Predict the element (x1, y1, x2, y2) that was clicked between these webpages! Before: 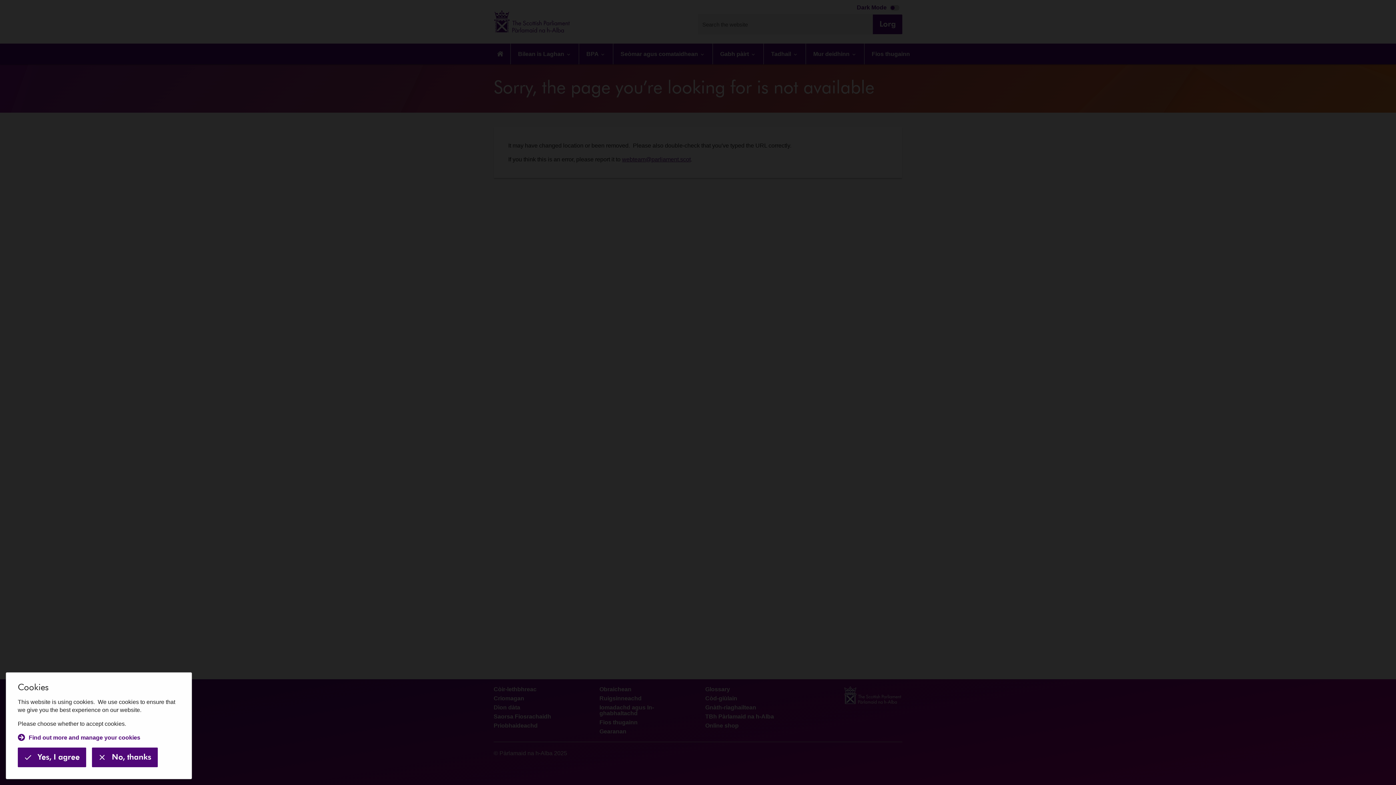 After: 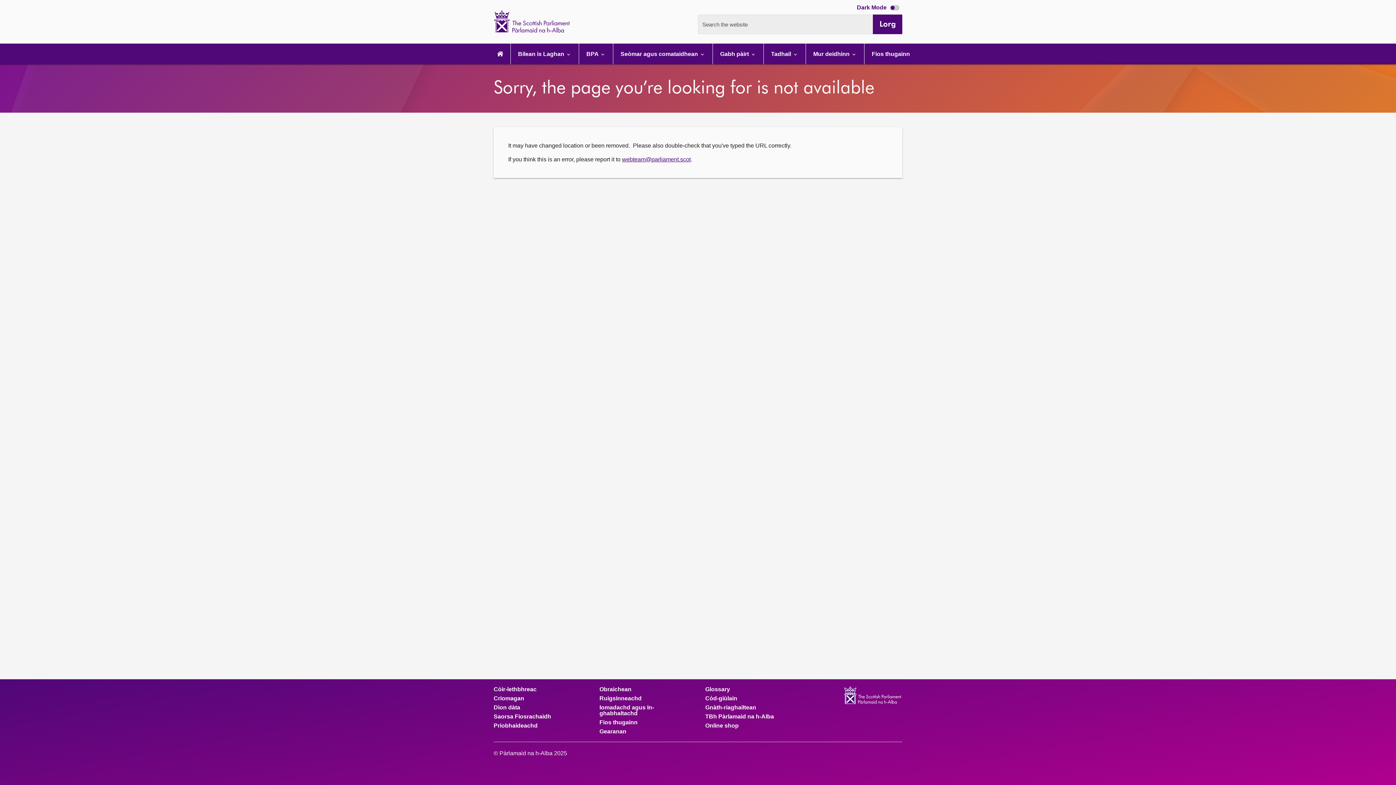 Action: bbox: (92, 748, 157, 767) label: No, thanks